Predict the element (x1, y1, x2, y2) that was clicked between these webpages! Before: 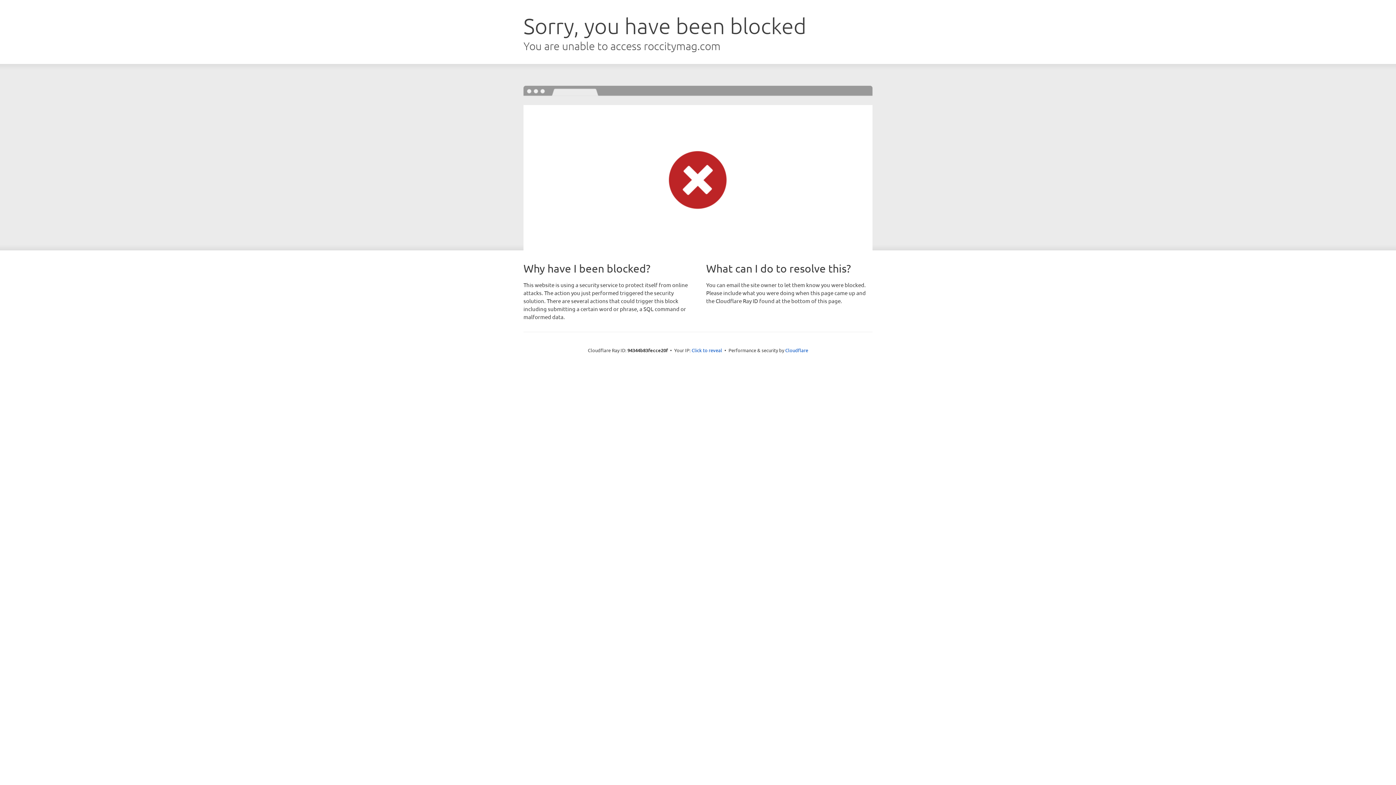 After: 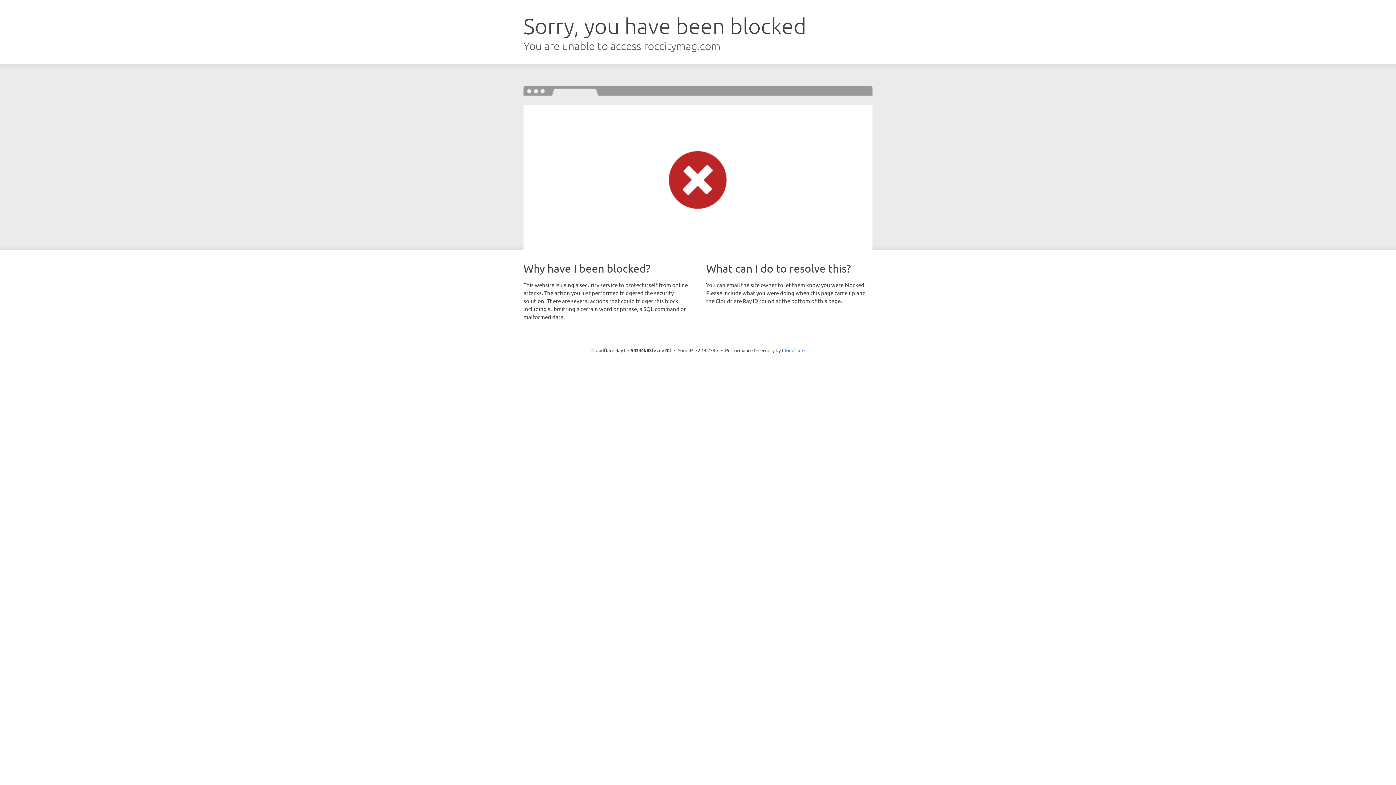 Action: label: Click to reveal bbox: (691, 346, 722, 353)